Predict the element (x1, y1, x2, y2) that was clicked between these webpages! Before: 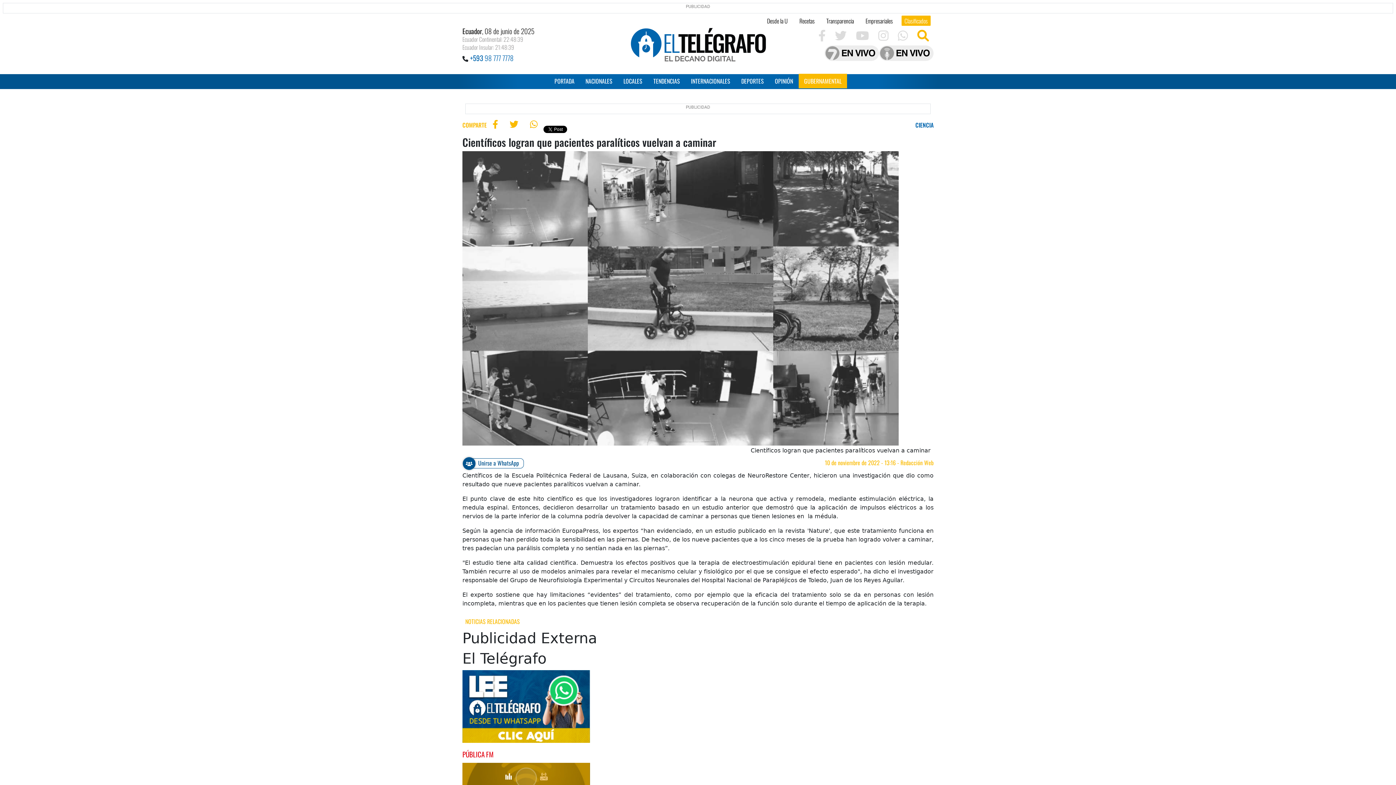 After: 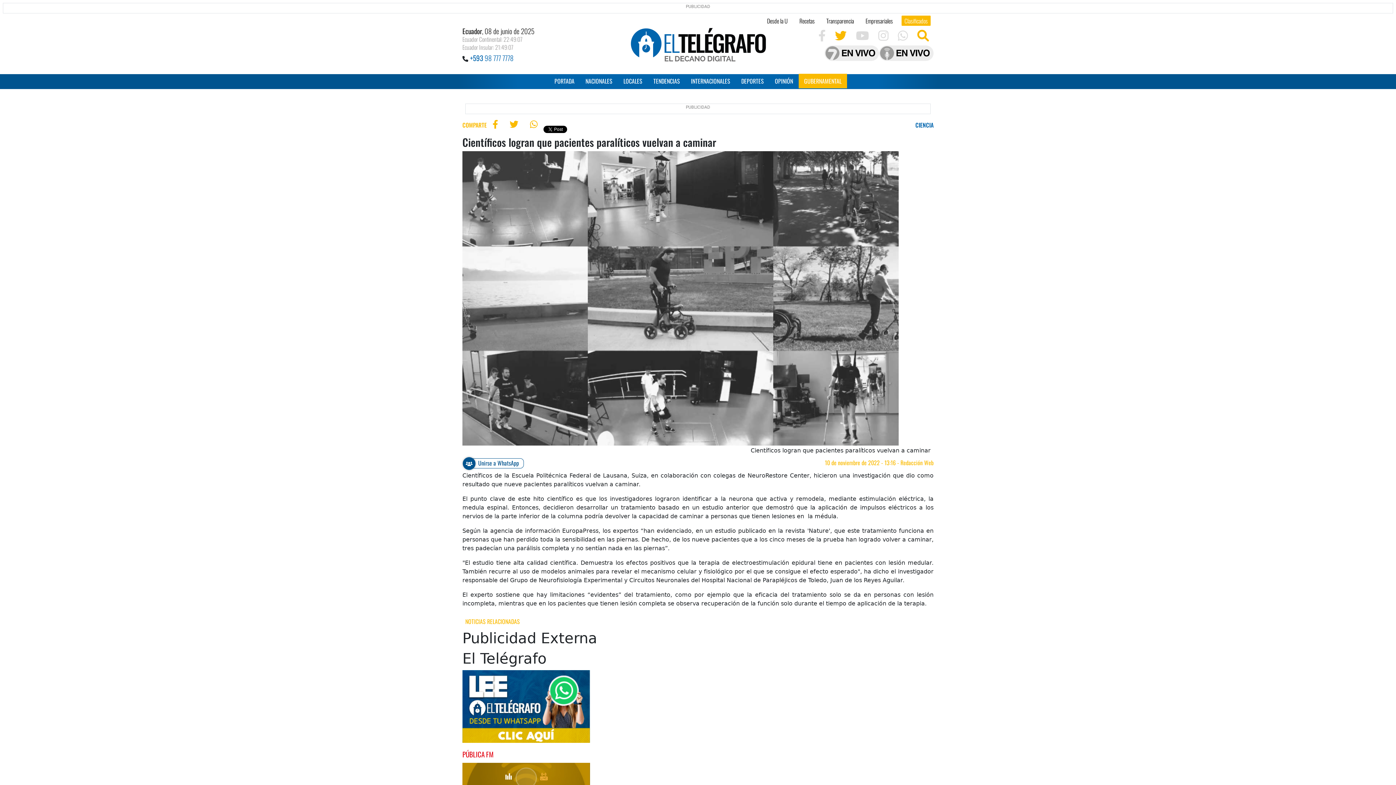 Action: bbox: (835, 34, 846, 41) label: Twitter